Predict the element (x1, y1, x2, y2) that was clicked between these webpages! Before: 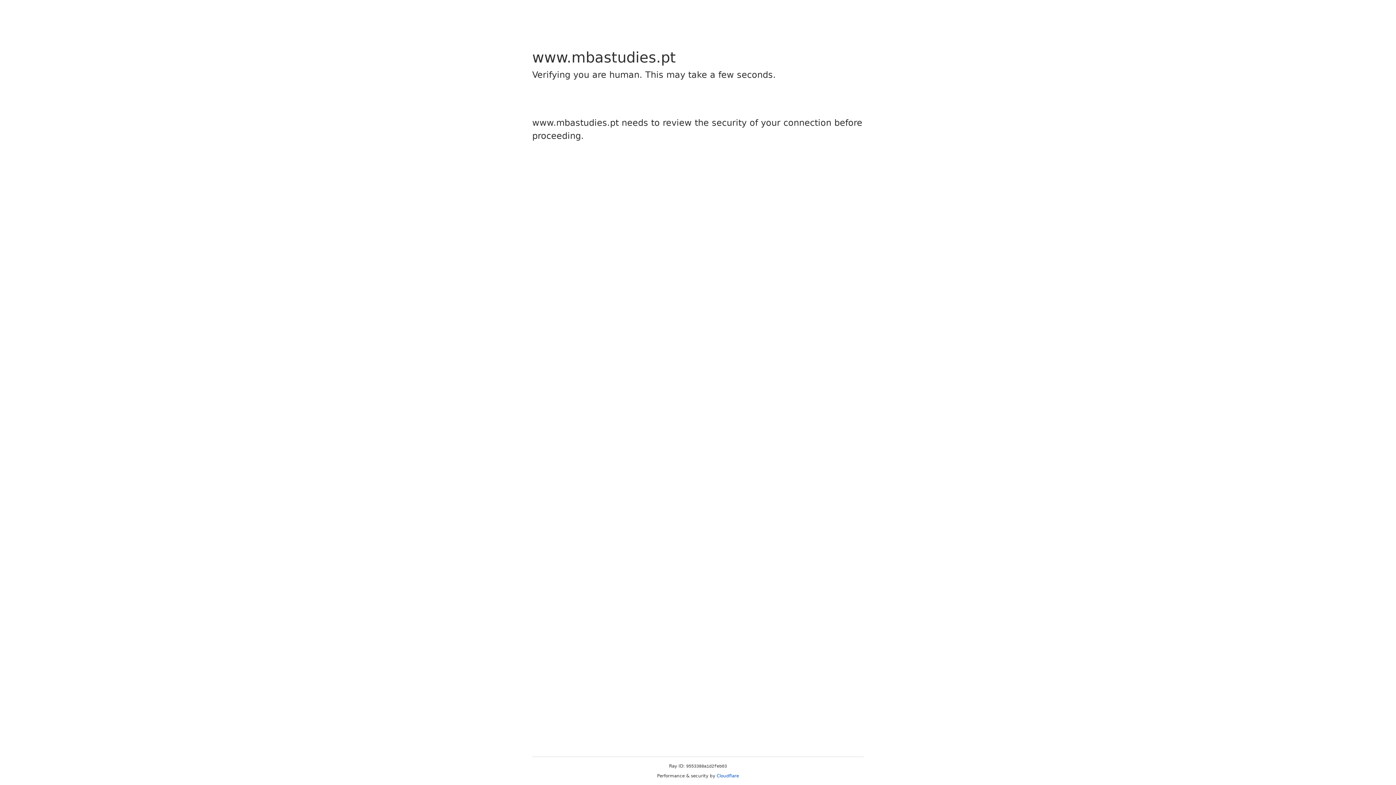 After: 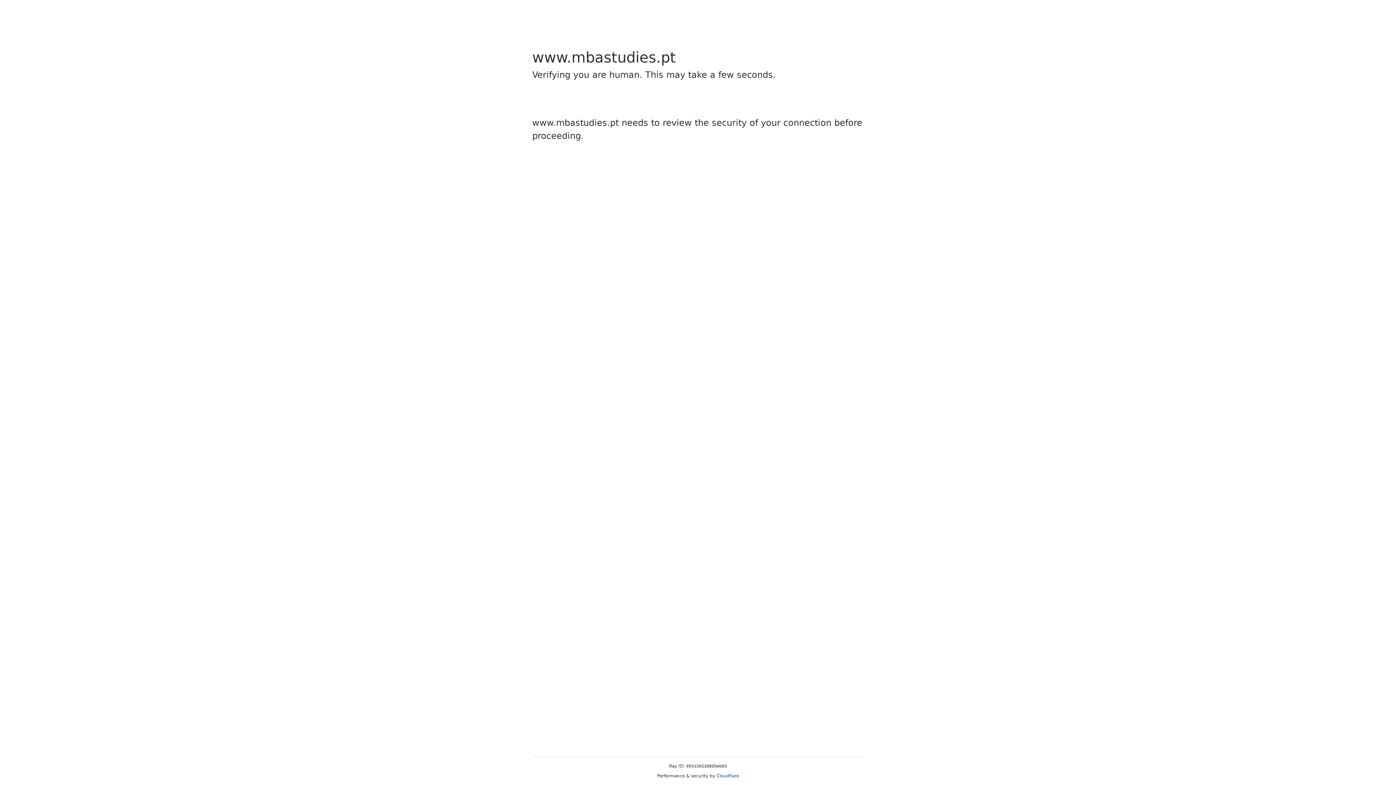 Action: bbox: (716, 773, 739, 778) label: Cloudflare